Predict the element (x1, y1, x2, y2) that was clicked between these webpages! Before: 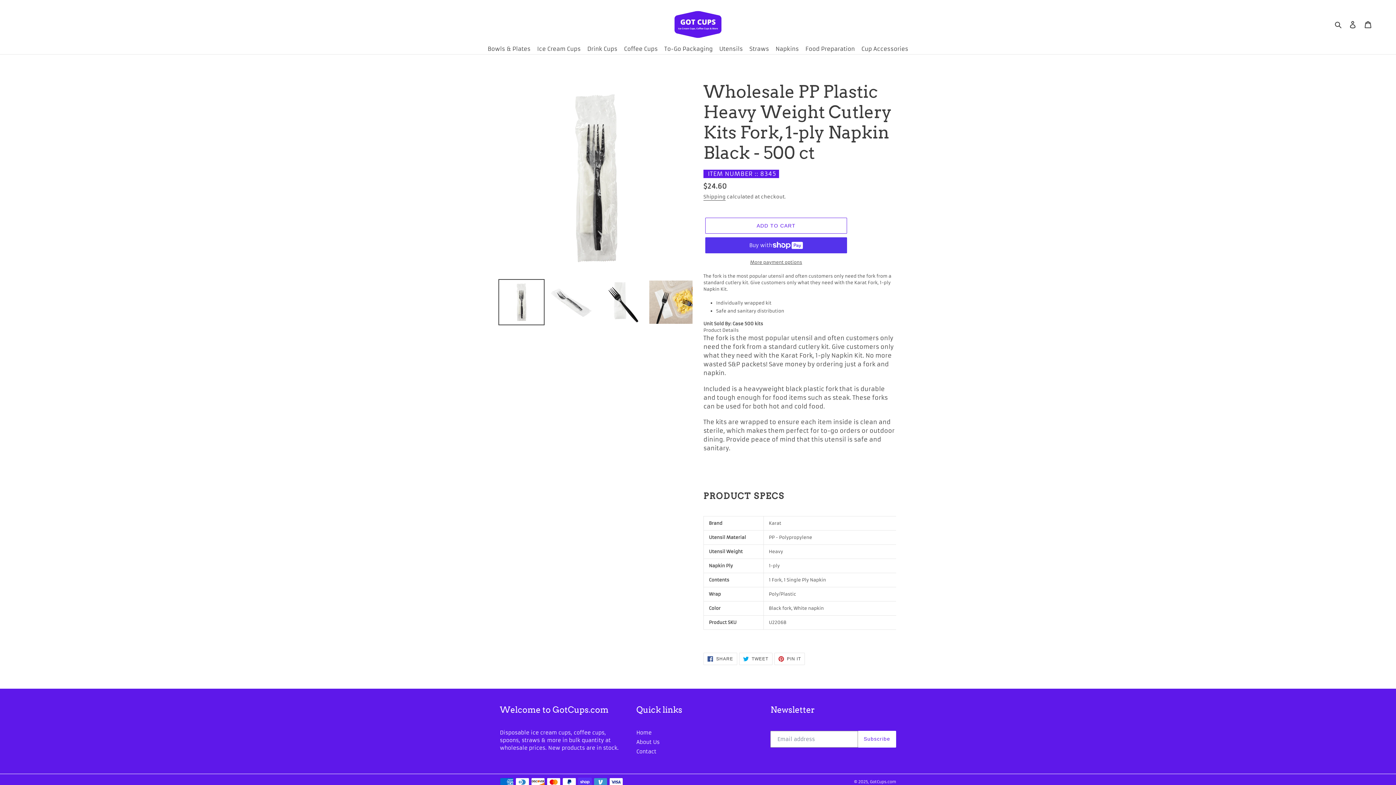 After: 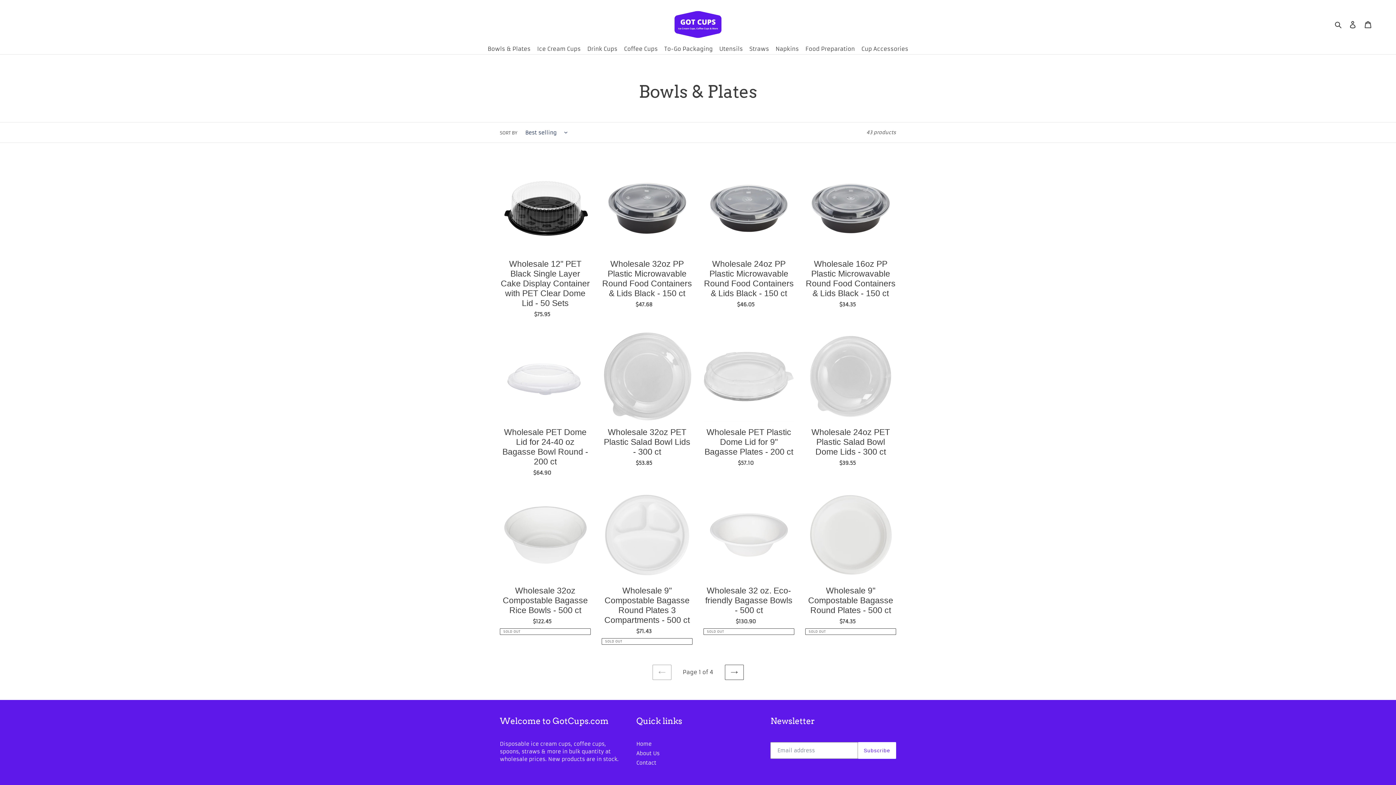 Action: bbox: (485, 45, 533, 54) label: Bowls & Plates